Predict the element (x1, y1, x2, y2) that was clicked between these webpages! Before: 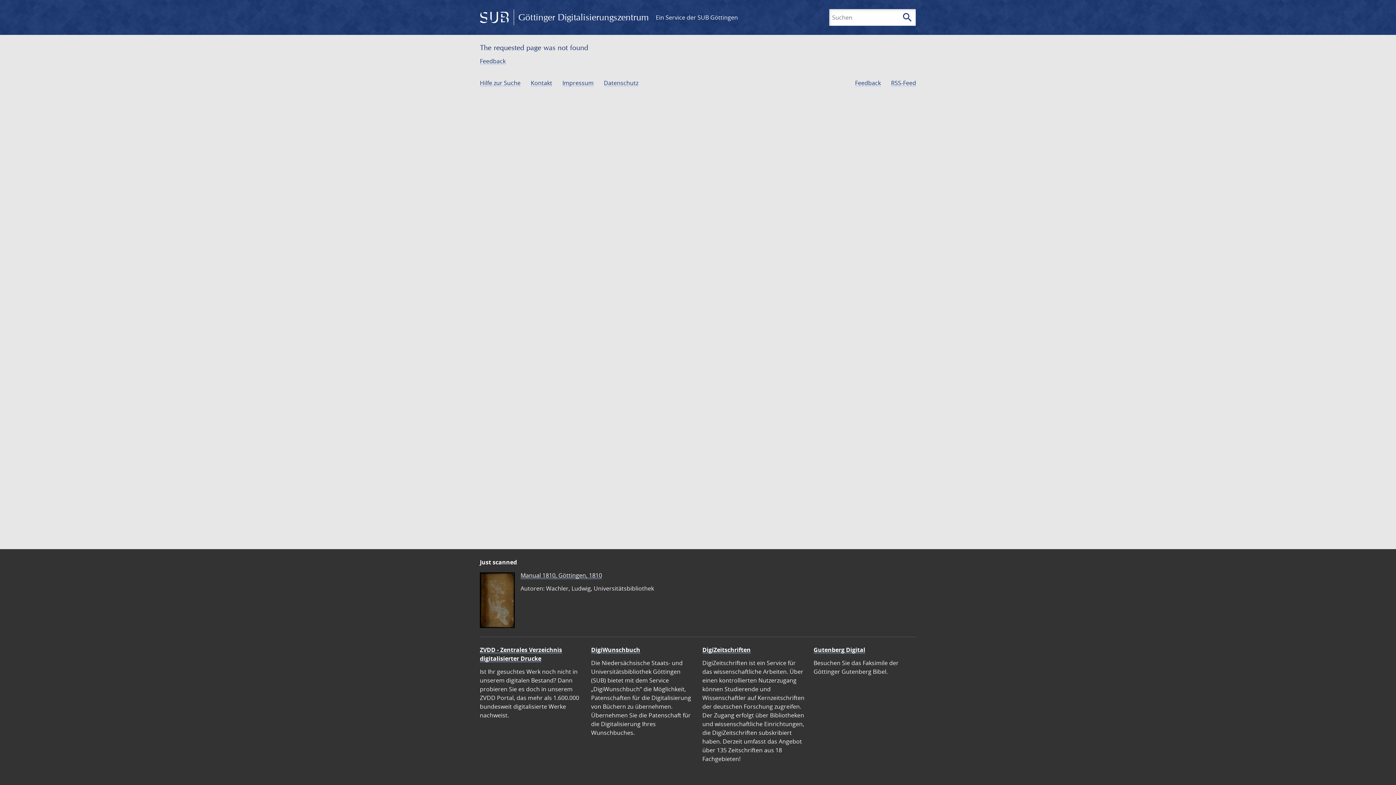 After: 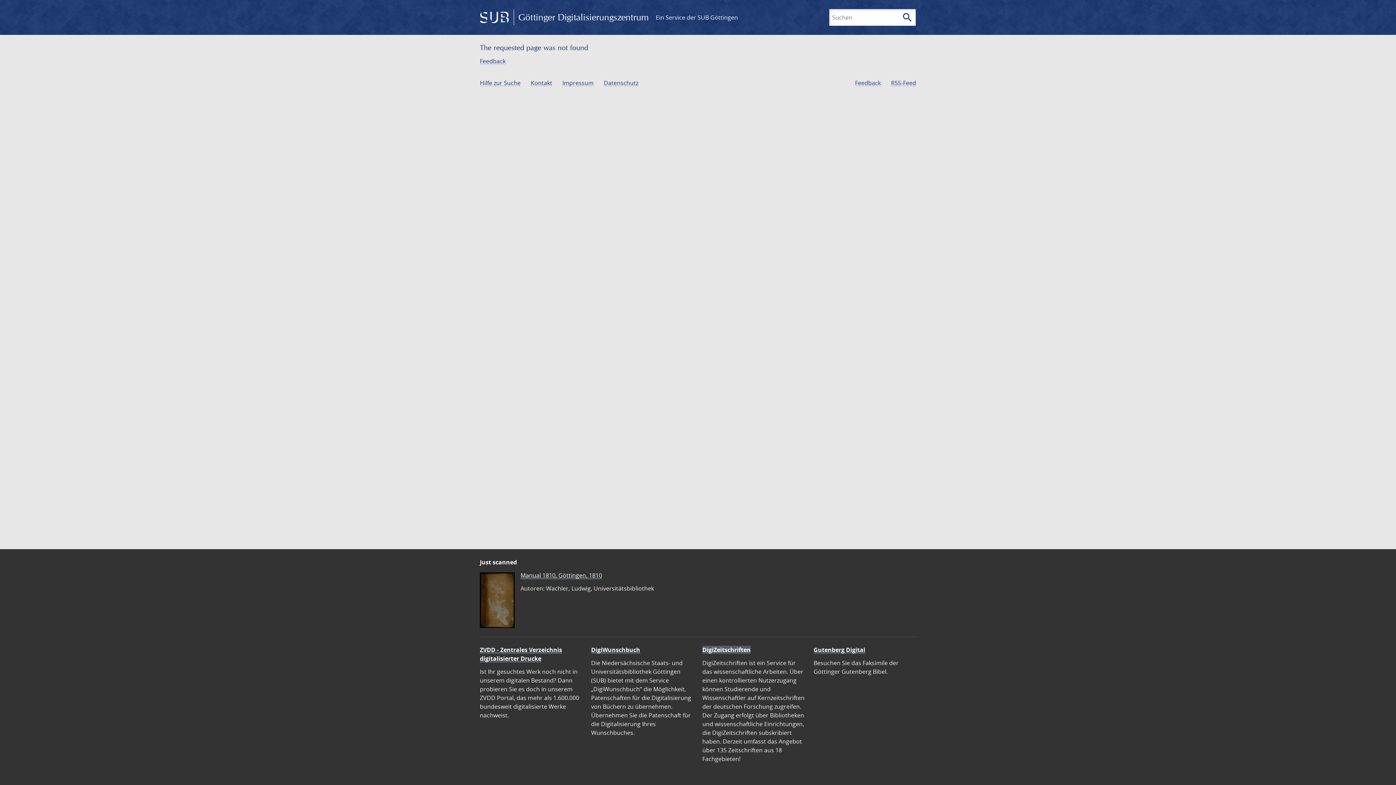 Action: label: DigiZeitschriften bbox: (702, 646, 750, 654)